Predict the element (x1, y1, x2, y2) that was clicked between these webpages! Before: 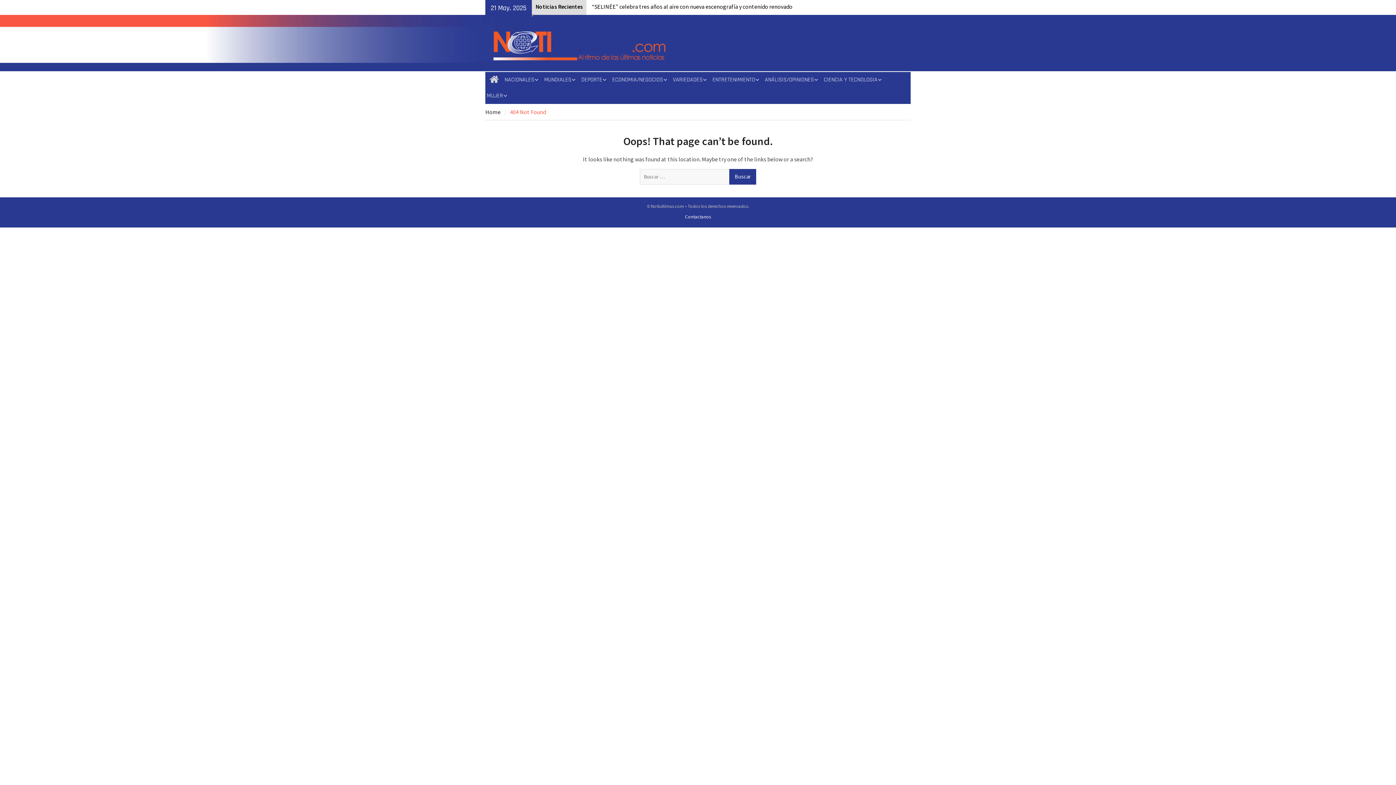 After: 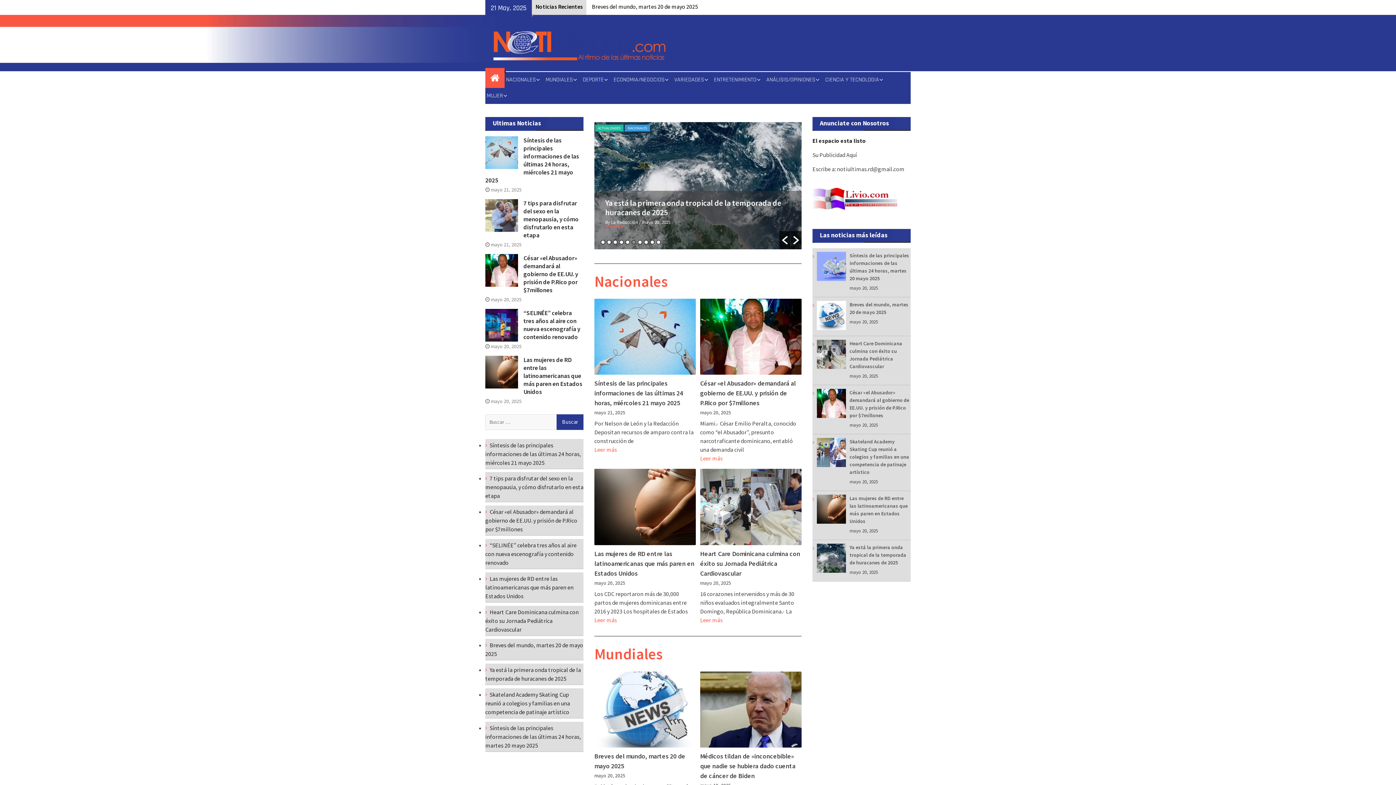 Action: bbox: (485, 21, 594, 68)